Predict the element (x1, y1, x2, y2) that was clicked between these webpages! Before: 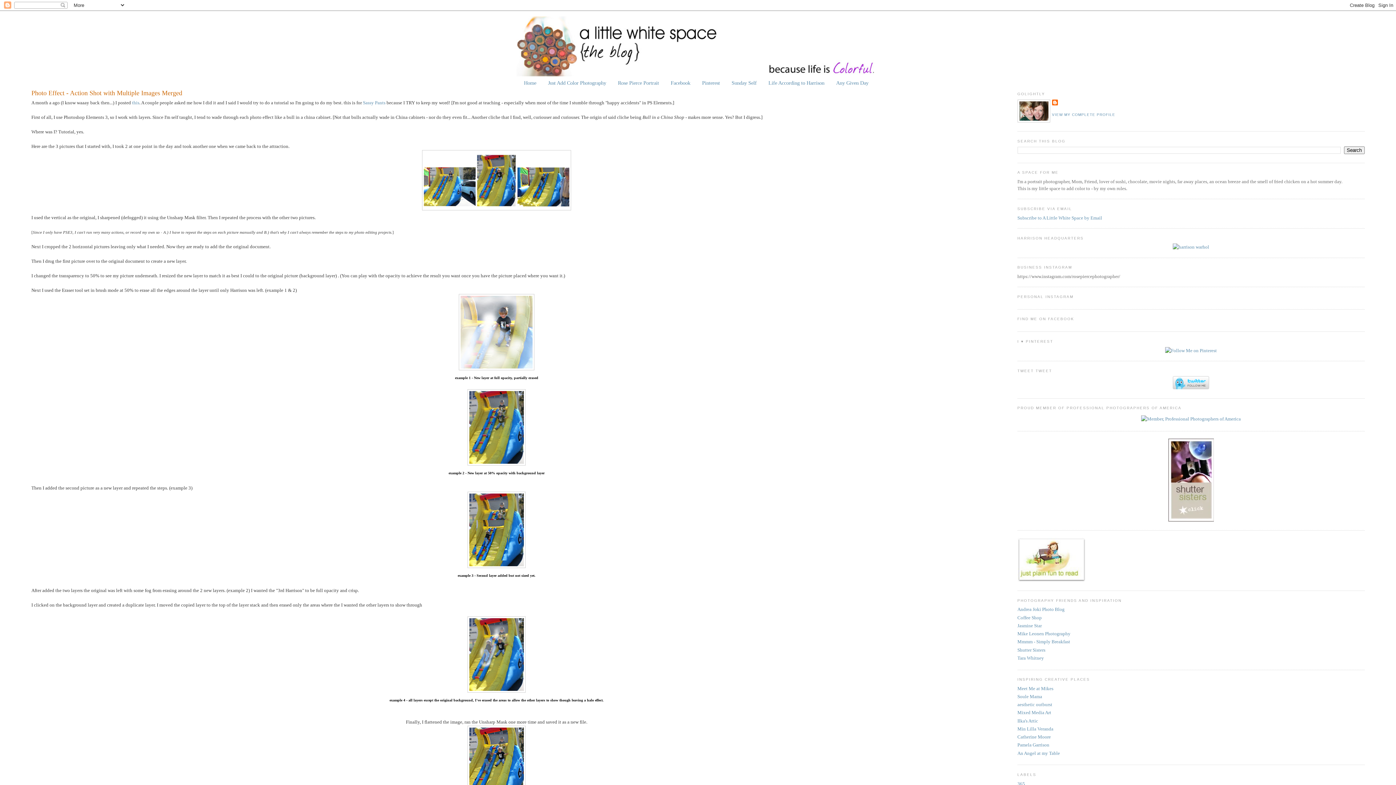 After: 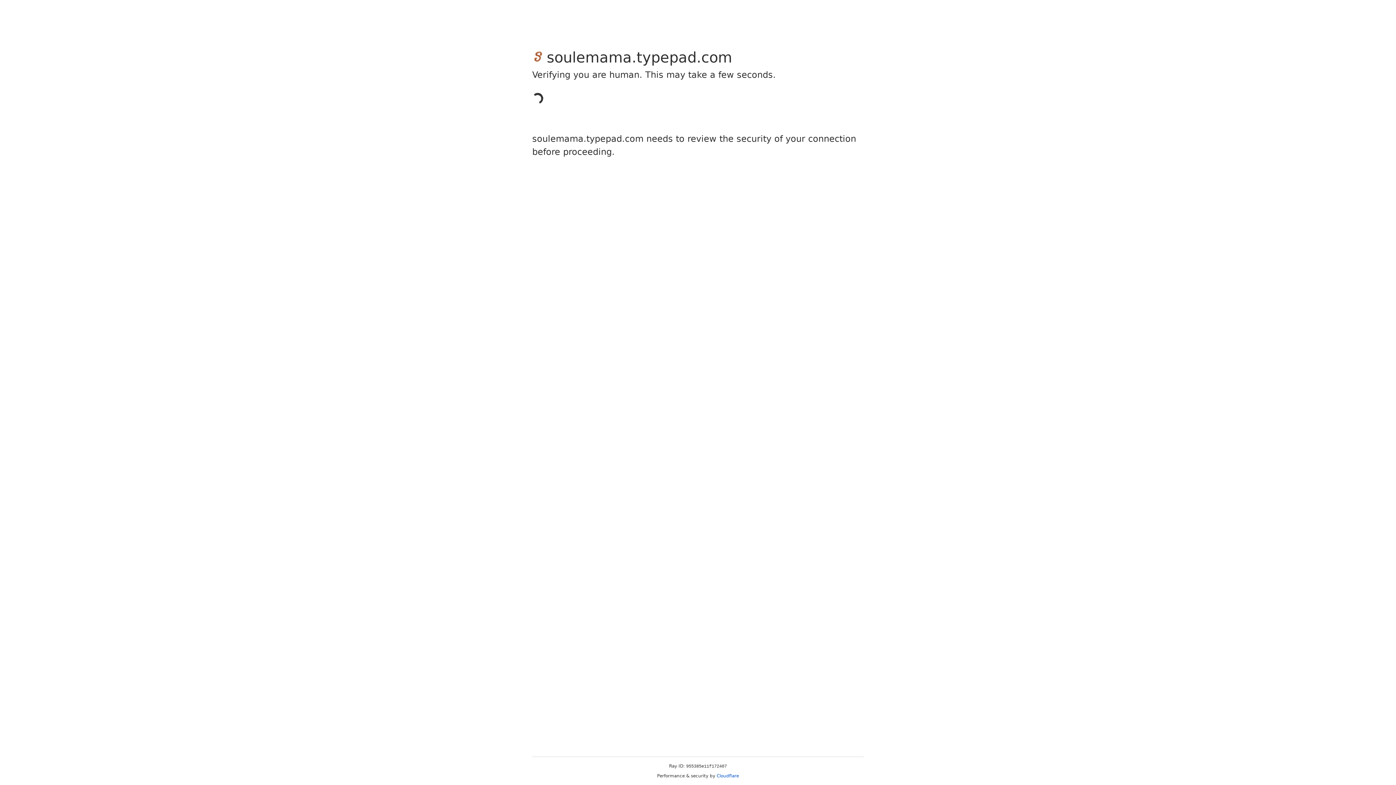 Action: label: Soule Mama bbox: (1017, 694, 1042, 699)